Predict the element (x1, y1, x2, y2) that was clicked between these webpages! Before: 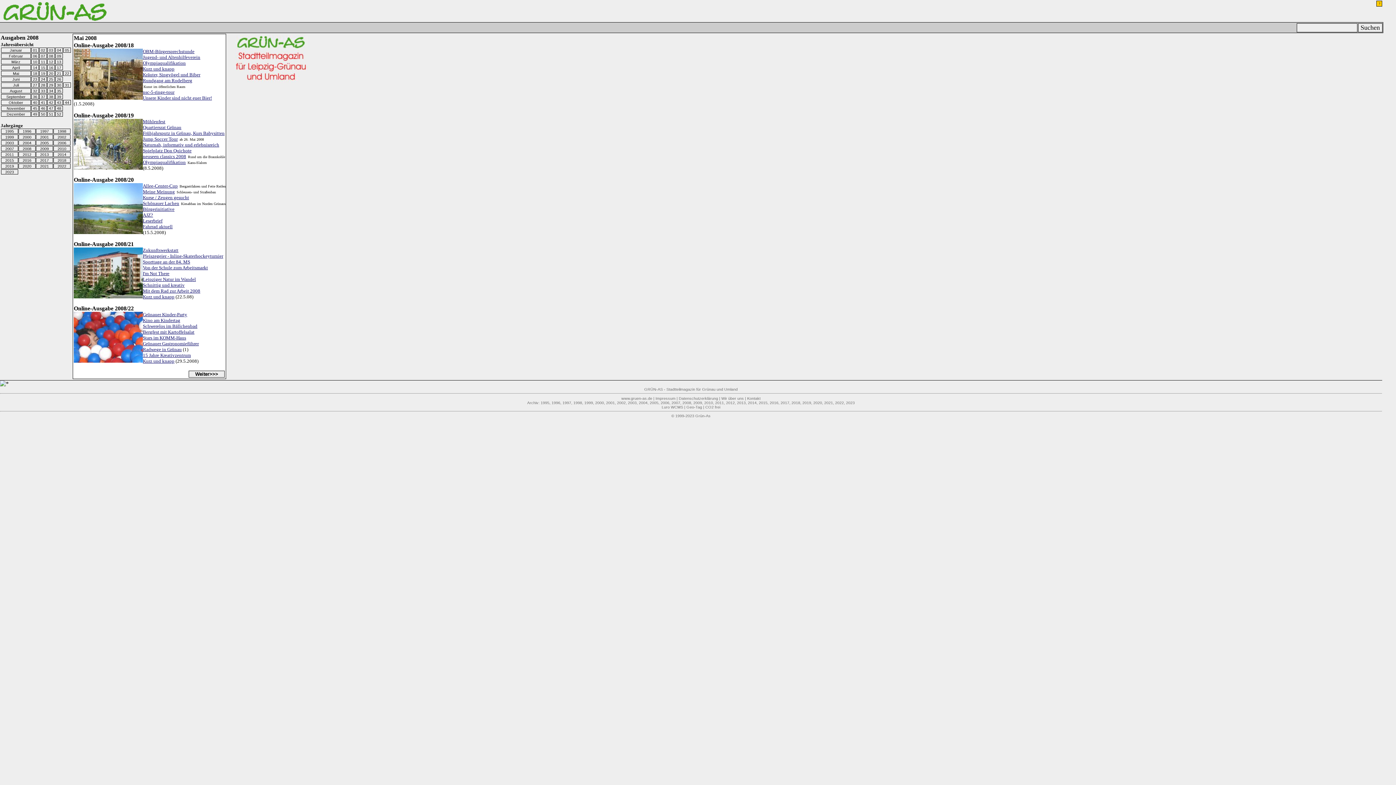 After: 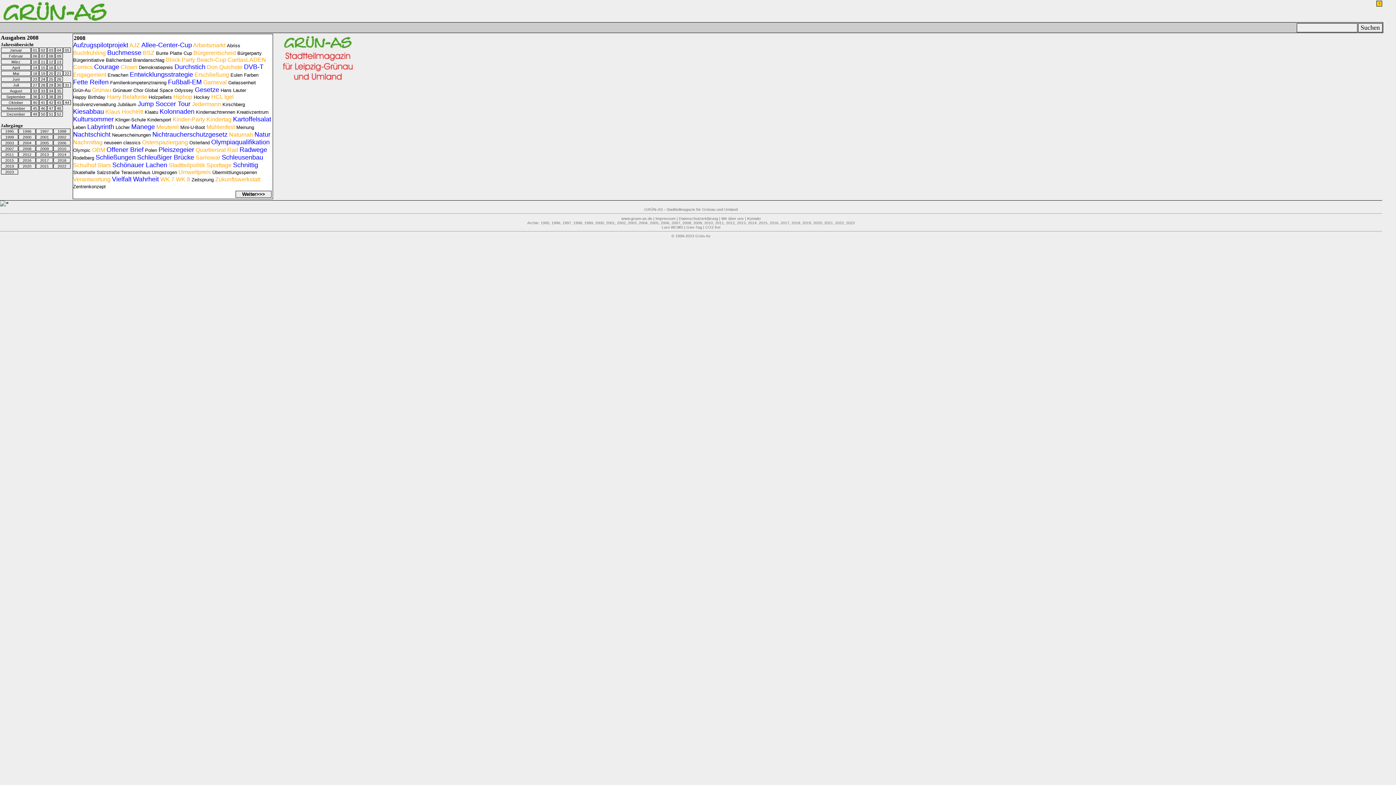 Action: label: 2008 bbox: (682, 400, 691, 404)